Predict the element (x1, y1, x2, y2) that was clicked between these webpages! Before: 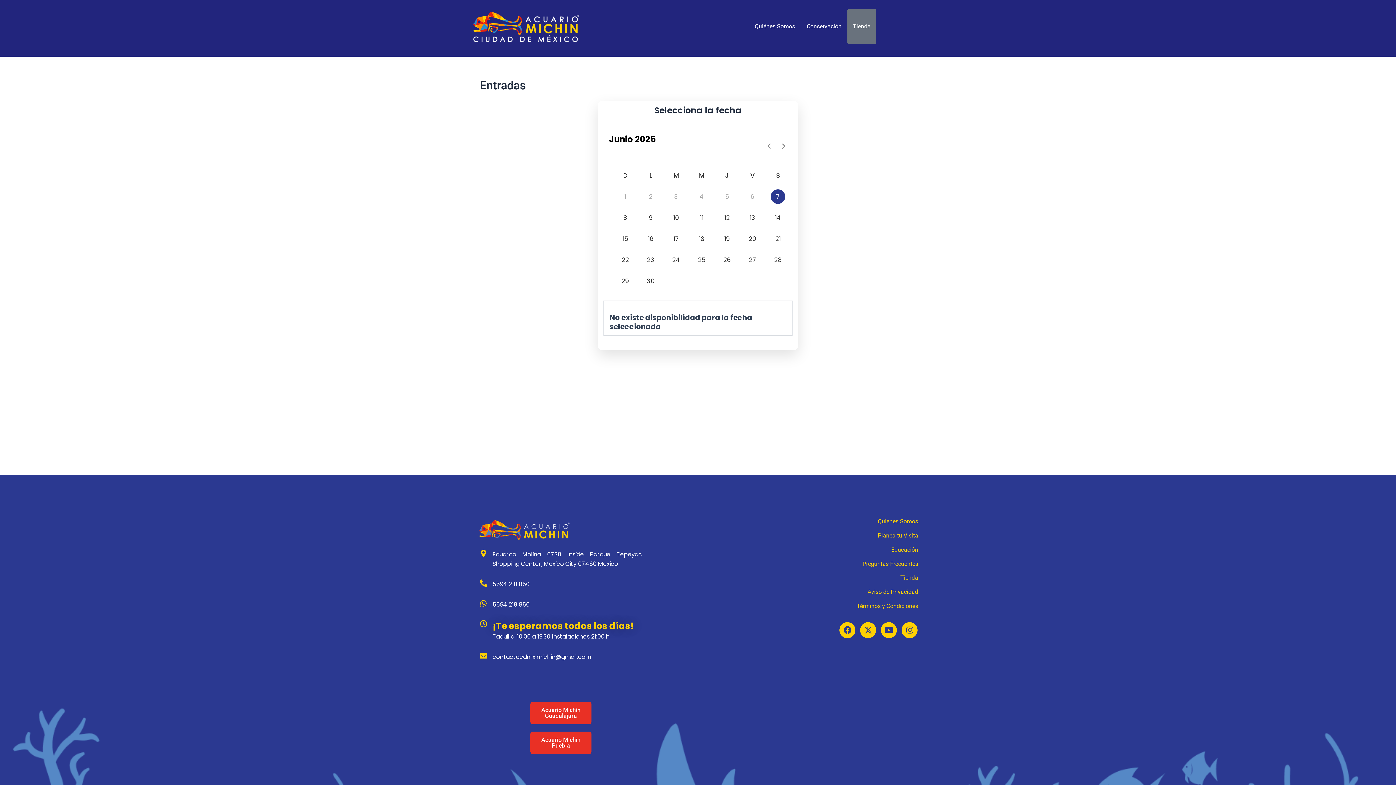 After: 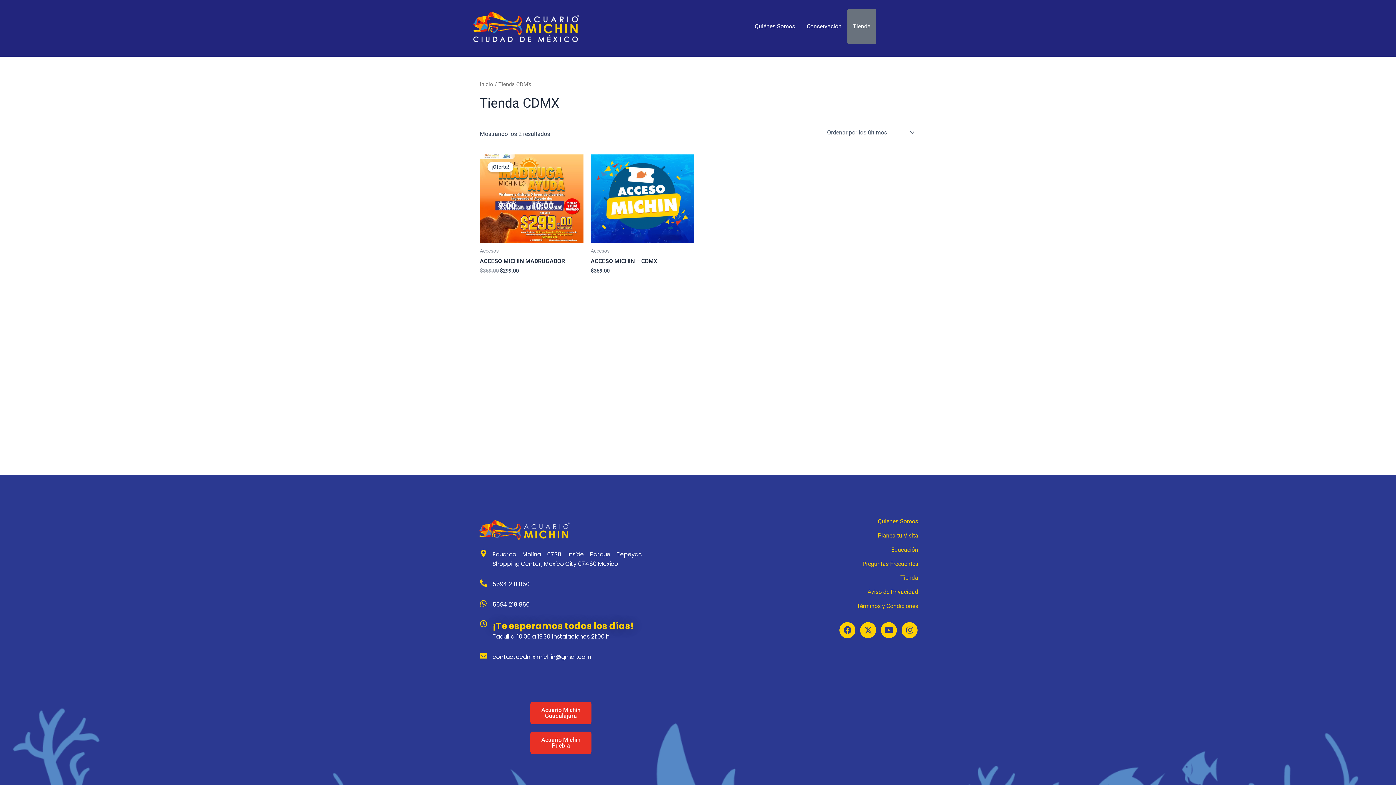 Action: bbox: (847, 9, 876, 44) label: Tienda